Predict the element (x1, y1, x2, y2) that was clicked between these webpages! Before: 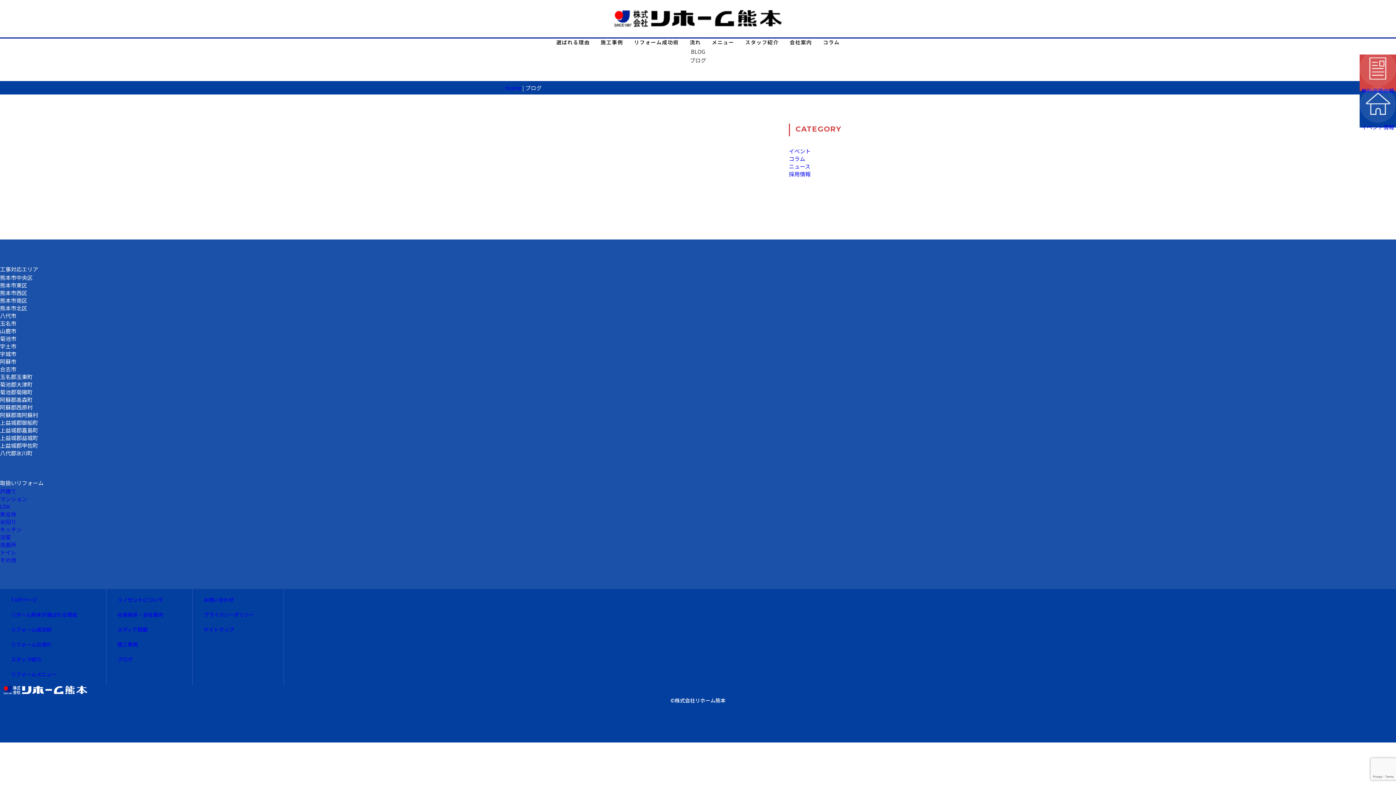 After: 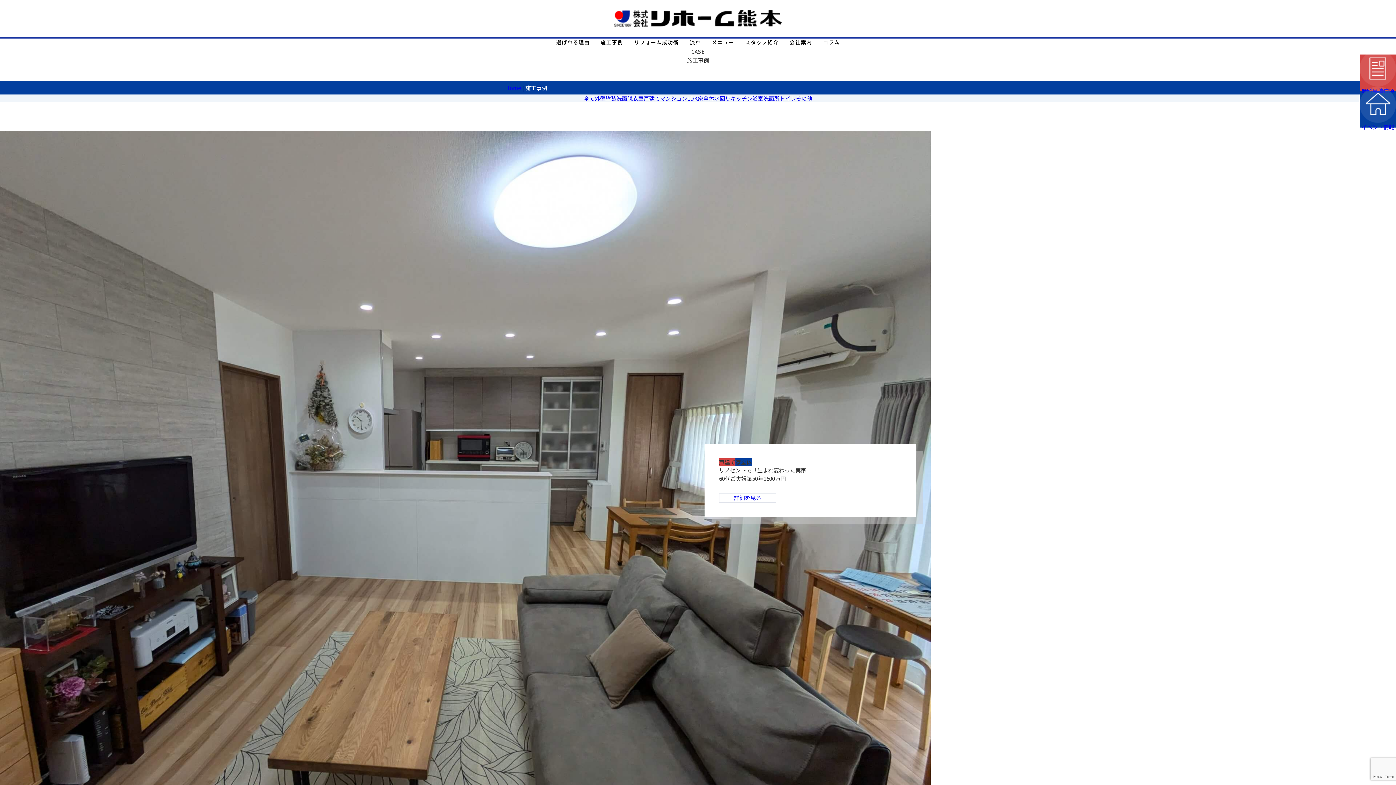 Action: bbox: (117, 641, 137, 648) label: 施工事例